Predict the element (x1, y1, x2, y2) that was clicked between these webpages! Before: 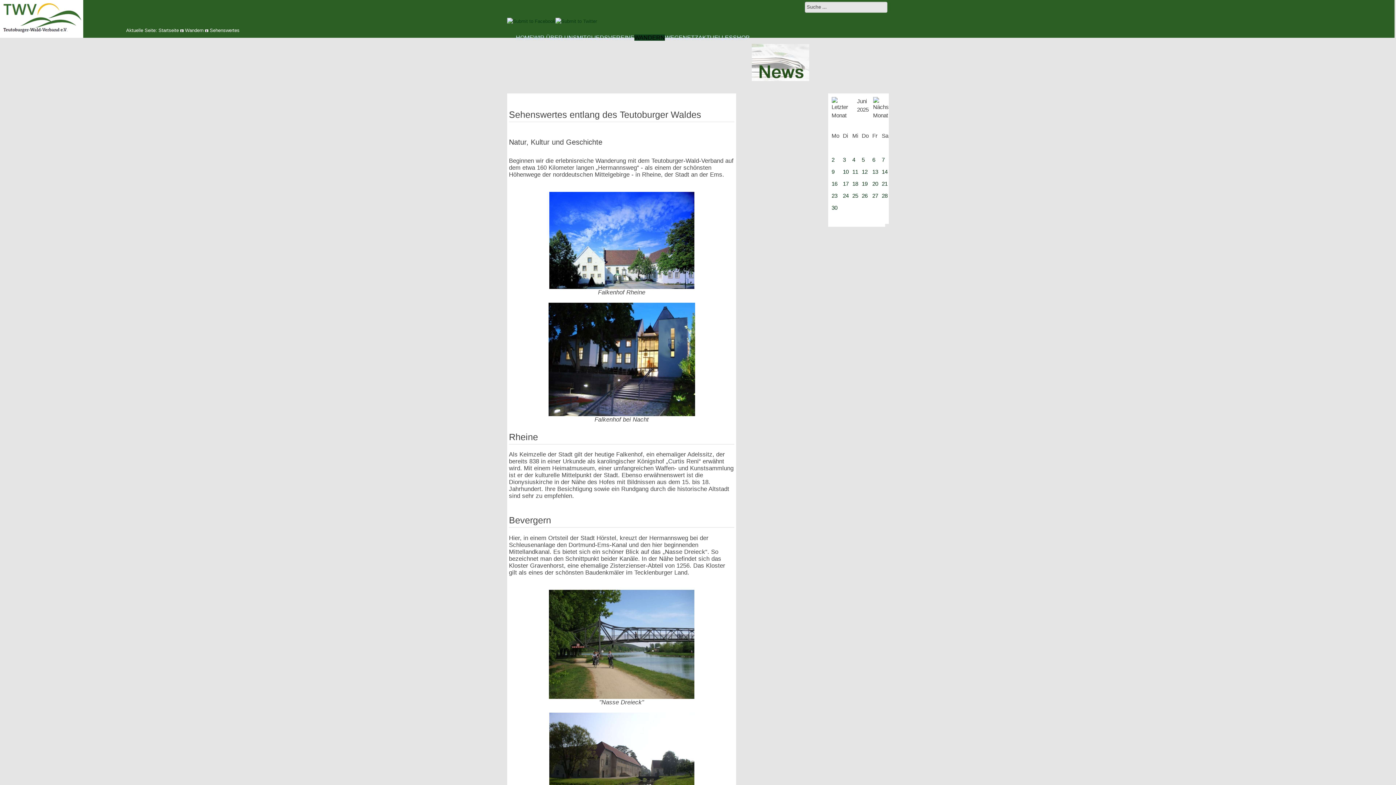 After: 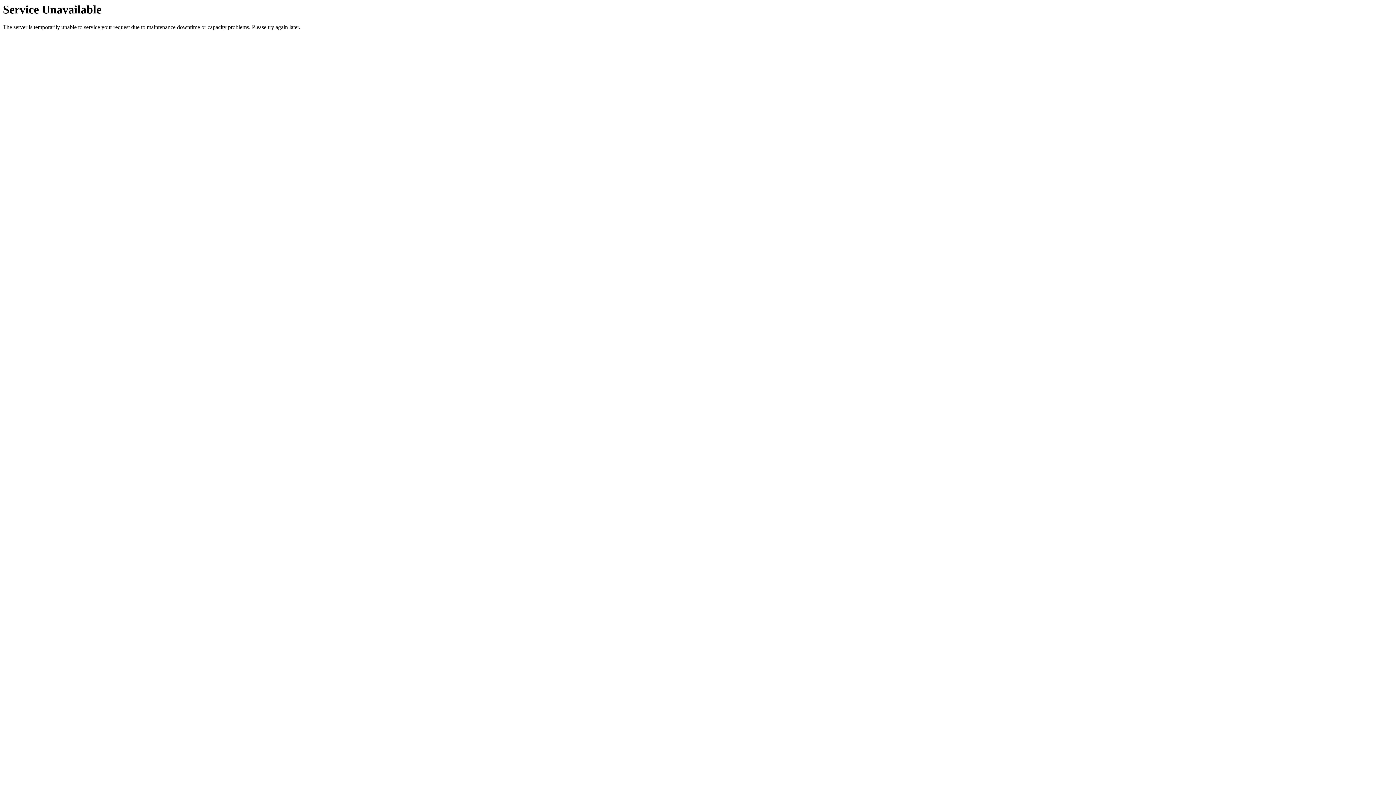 Action: bbox: (752, 76, 809, 82) label: 
